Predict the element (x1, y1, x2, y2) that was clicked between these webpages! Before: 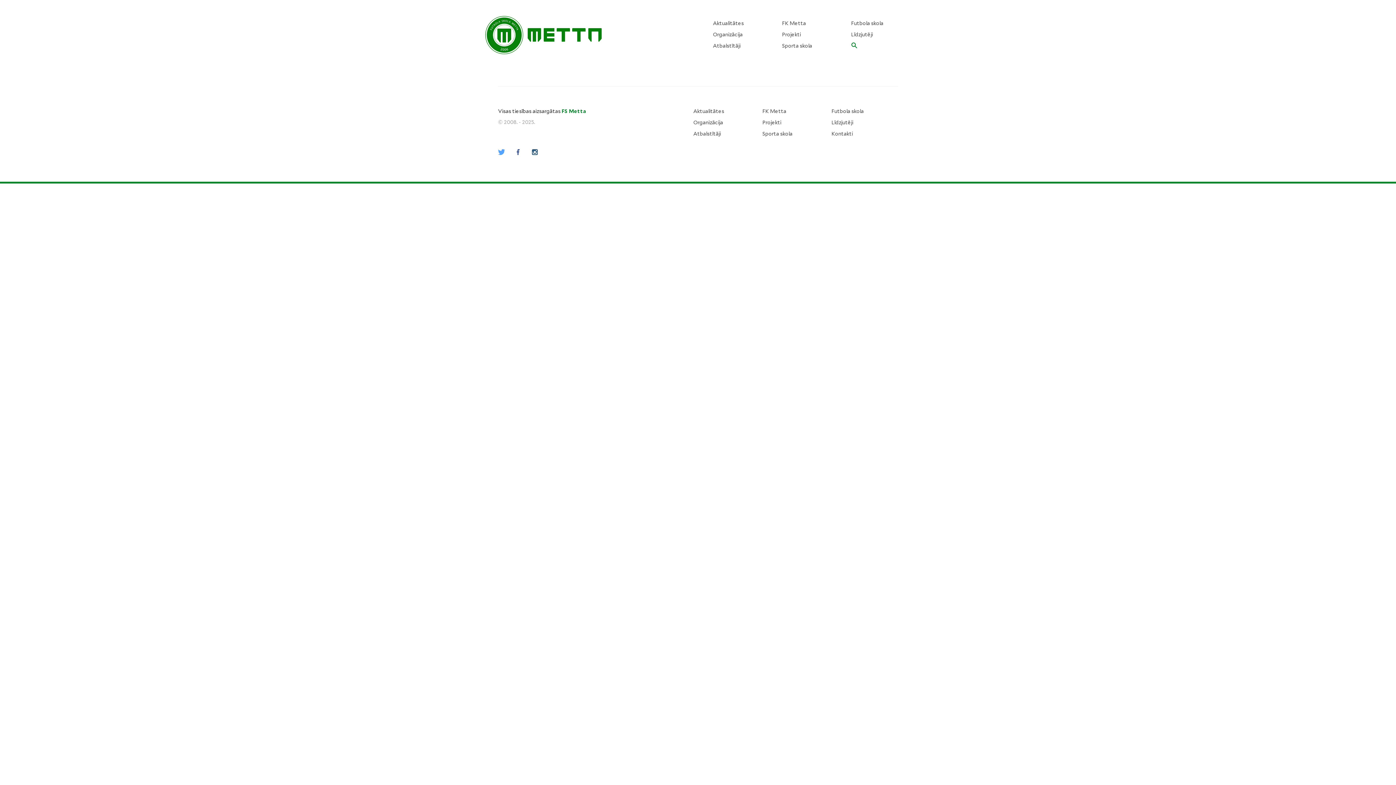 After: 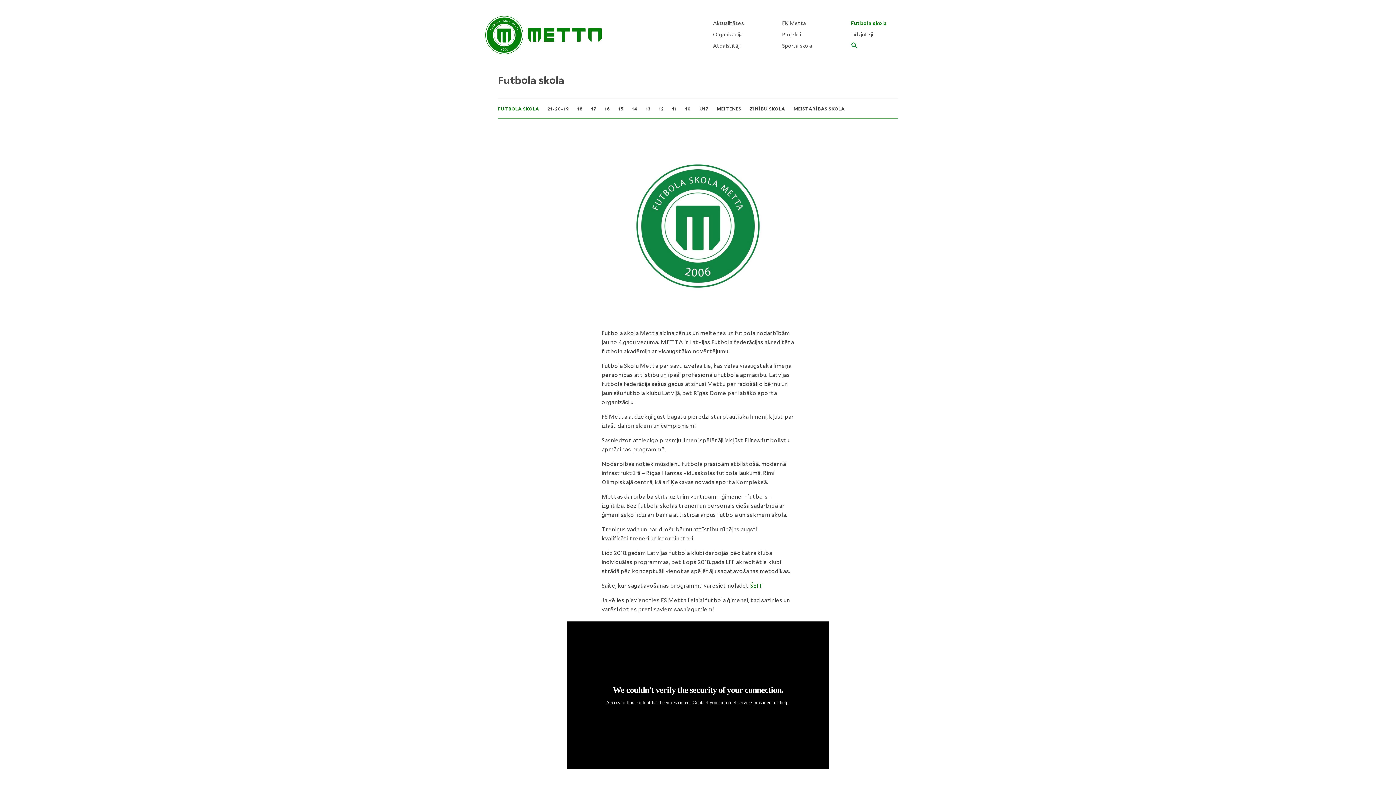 Action: label: Futbola skola bbox: (848, 18, 886, 28)